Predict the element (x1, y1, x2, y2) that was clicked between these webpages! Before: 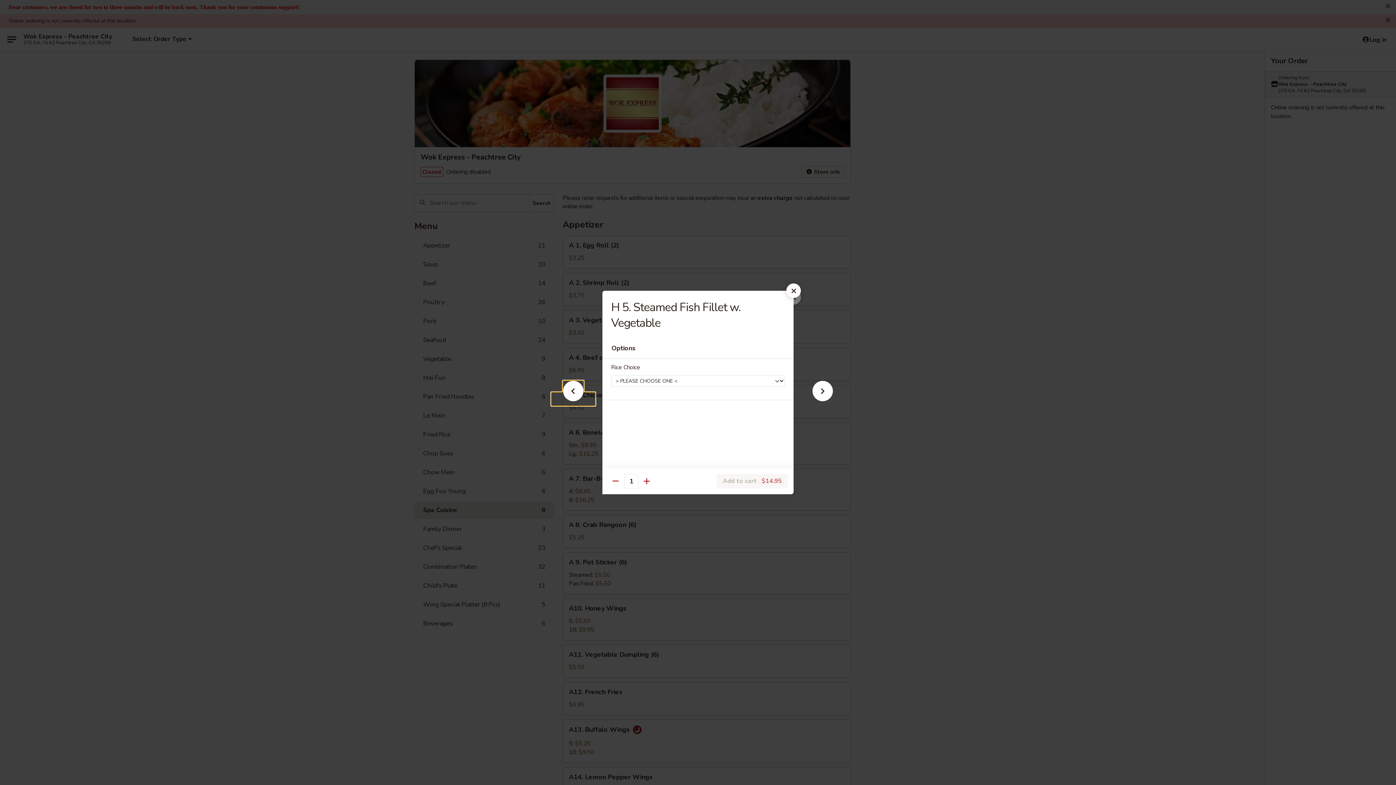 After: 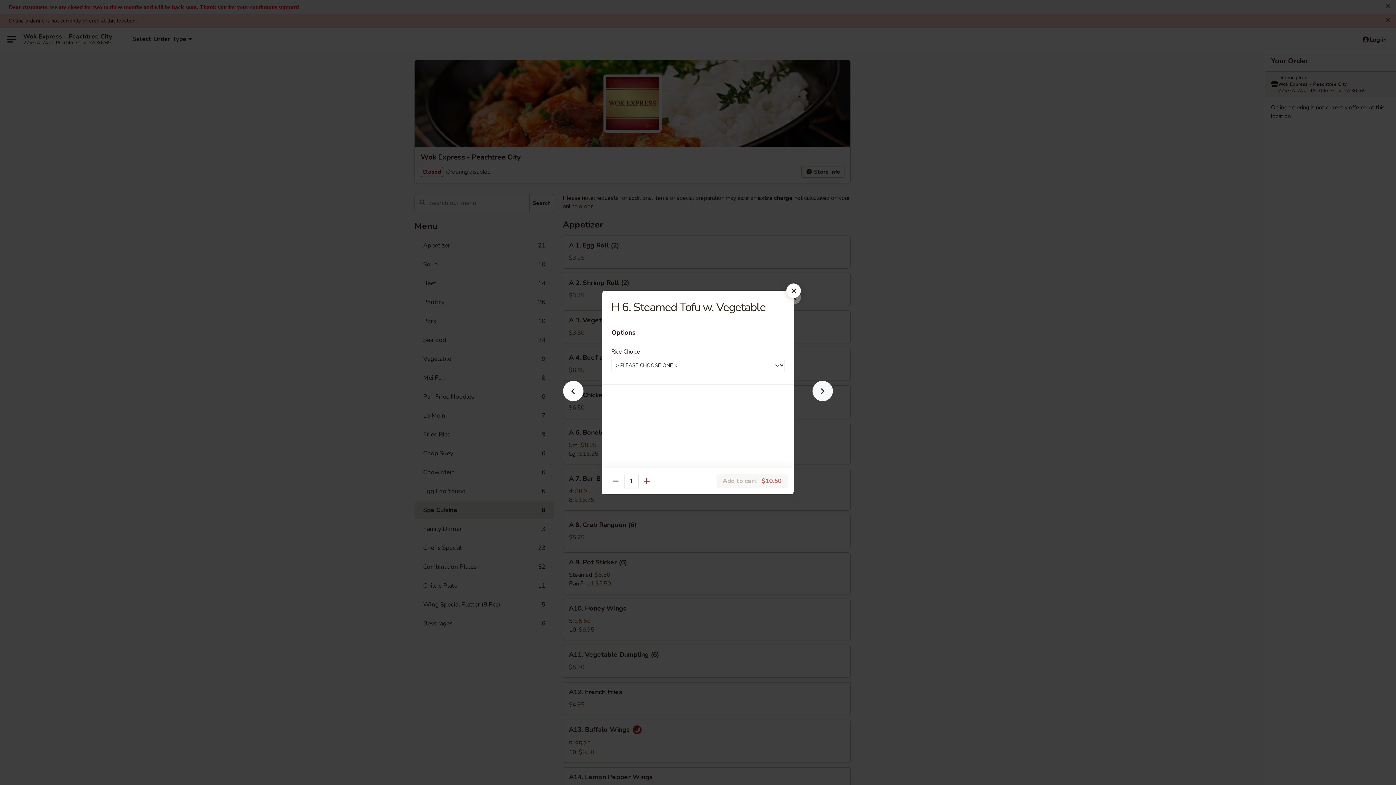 Action: bbox: (801, 392, 844, 405)